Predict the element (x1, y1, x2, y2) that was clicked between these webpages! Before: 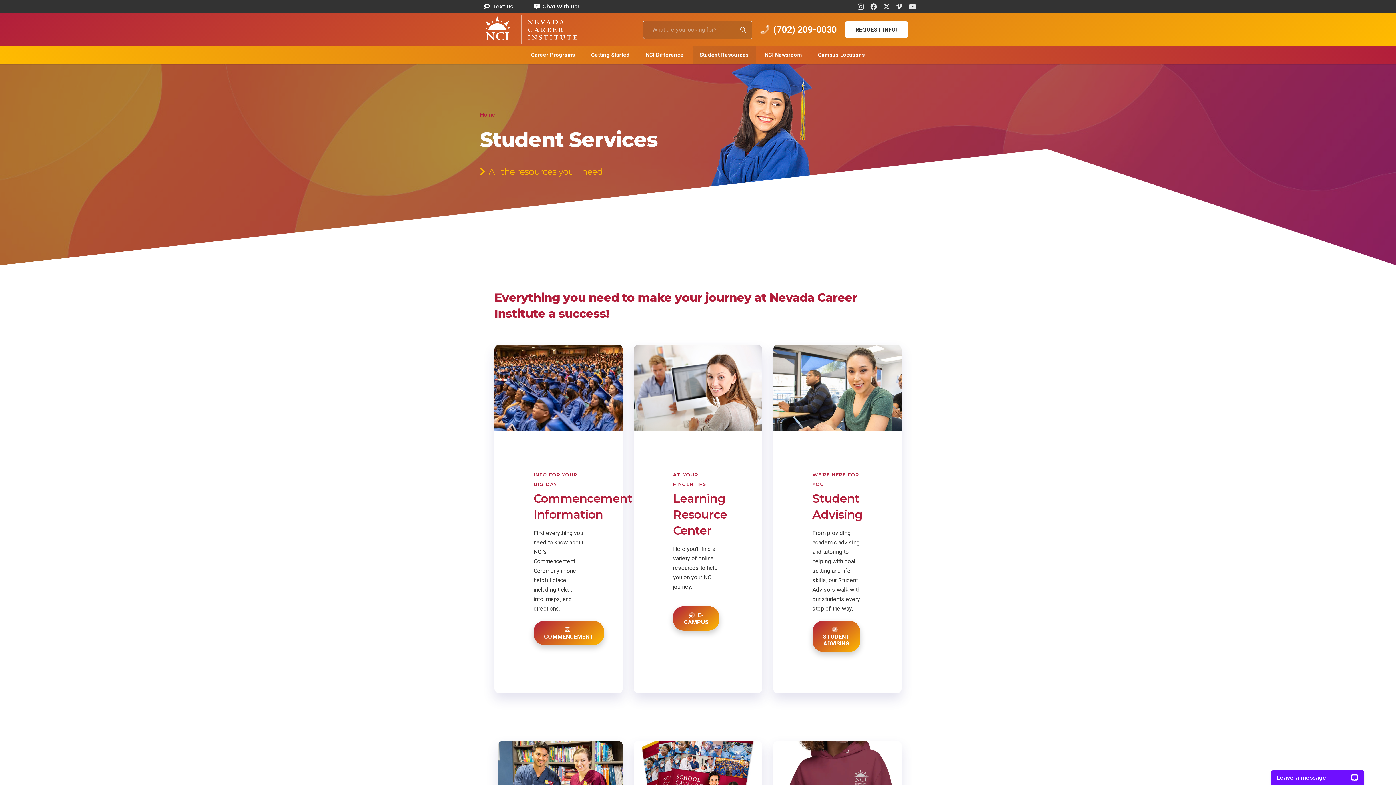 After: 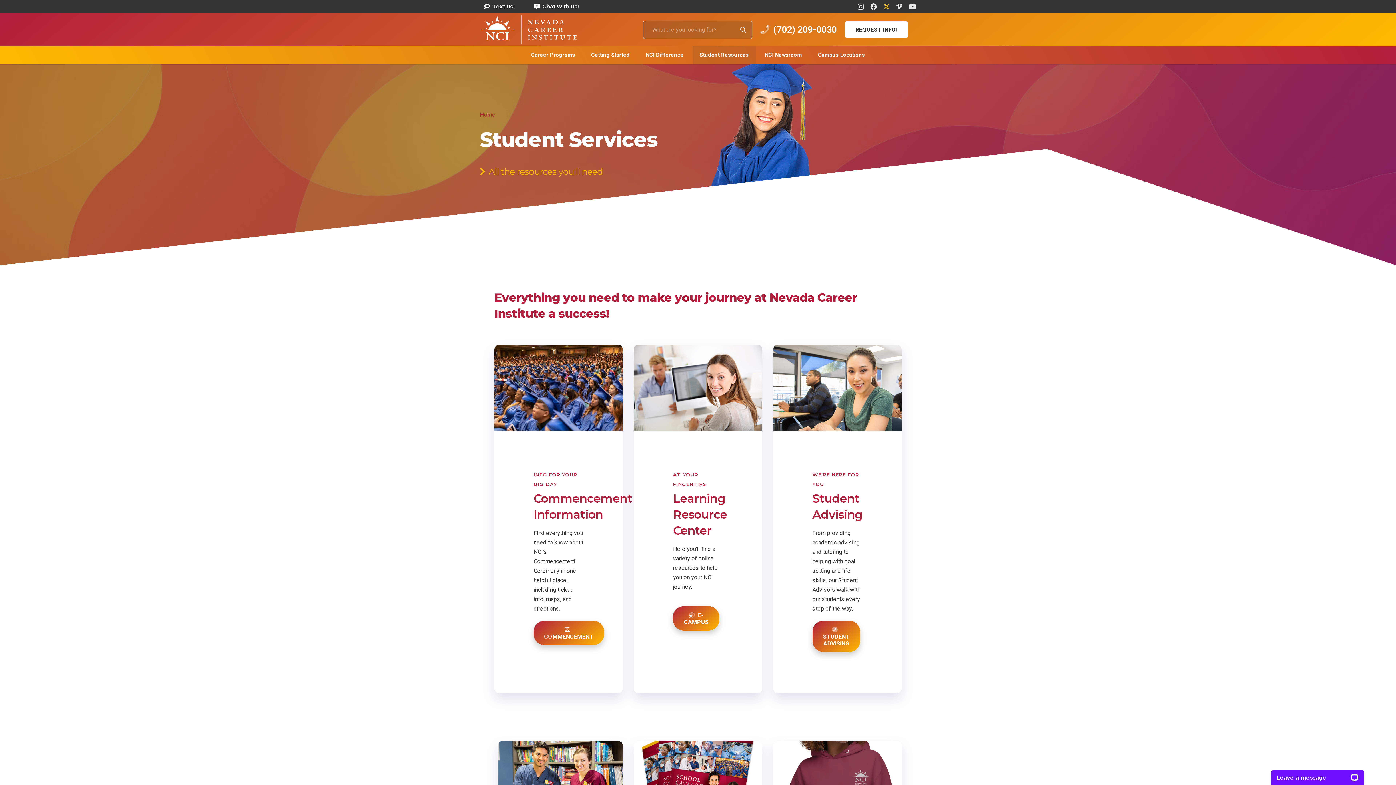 Action: bbox: (883, 3, 890, 9) label: X